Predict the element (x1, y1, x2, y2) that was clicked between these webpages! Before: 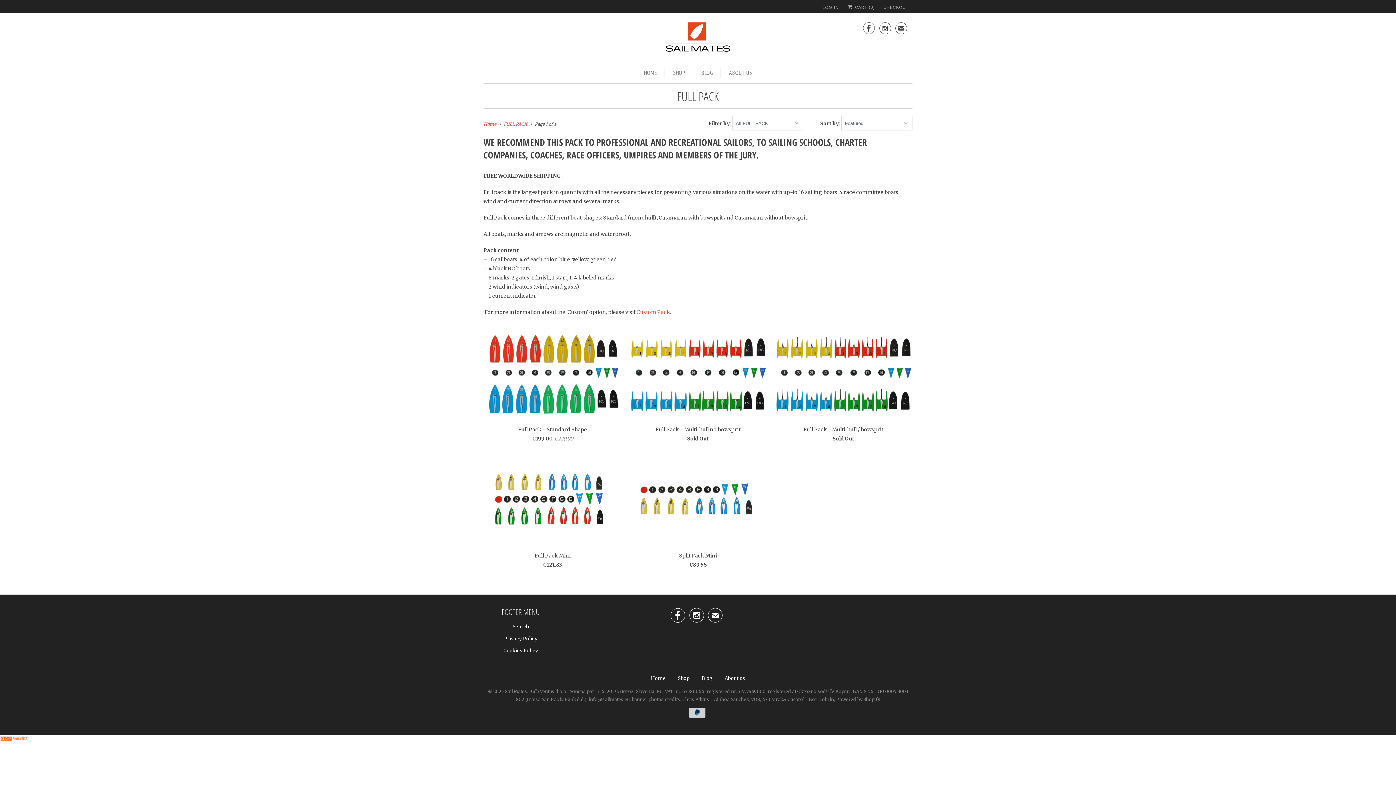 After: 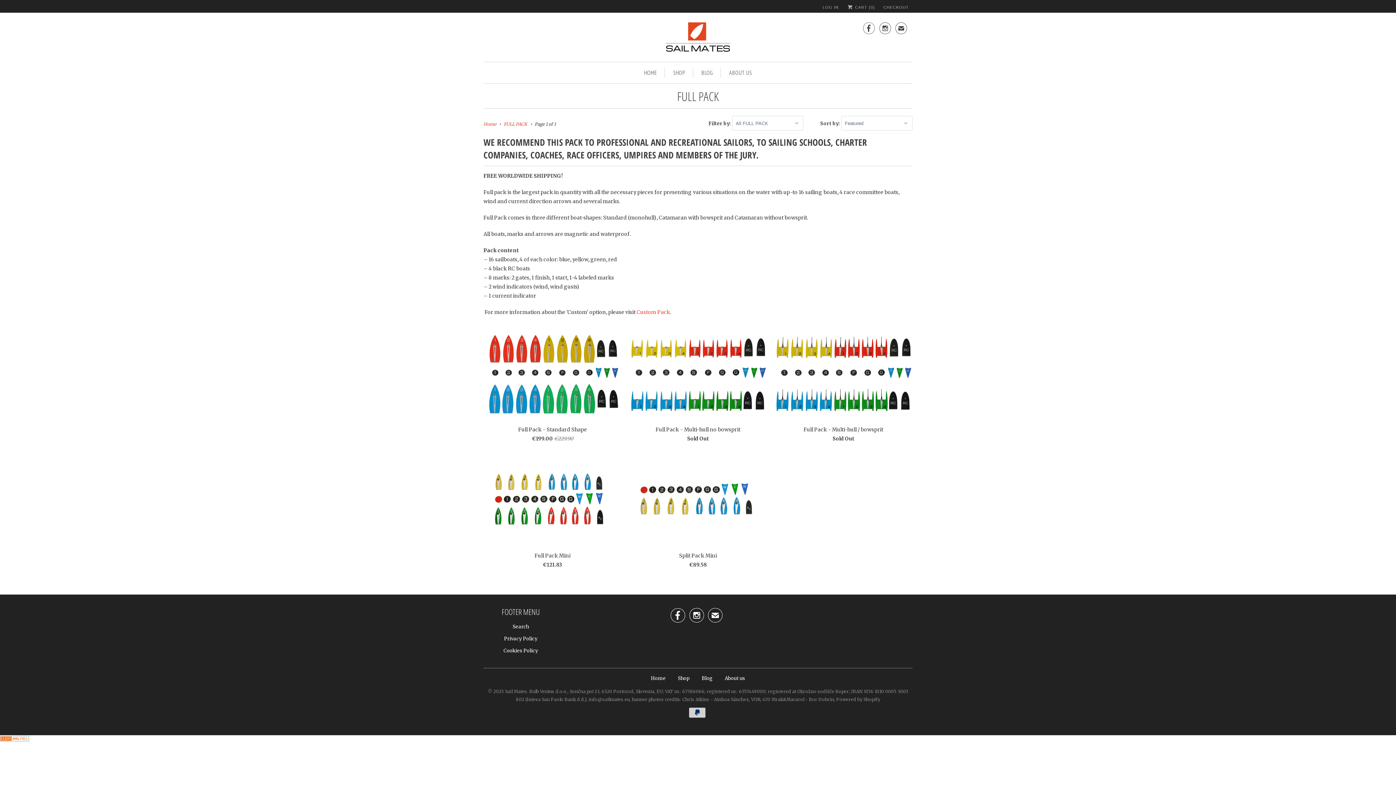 Action: label: FULL PACK bbox: (503, 121, 527, 126)